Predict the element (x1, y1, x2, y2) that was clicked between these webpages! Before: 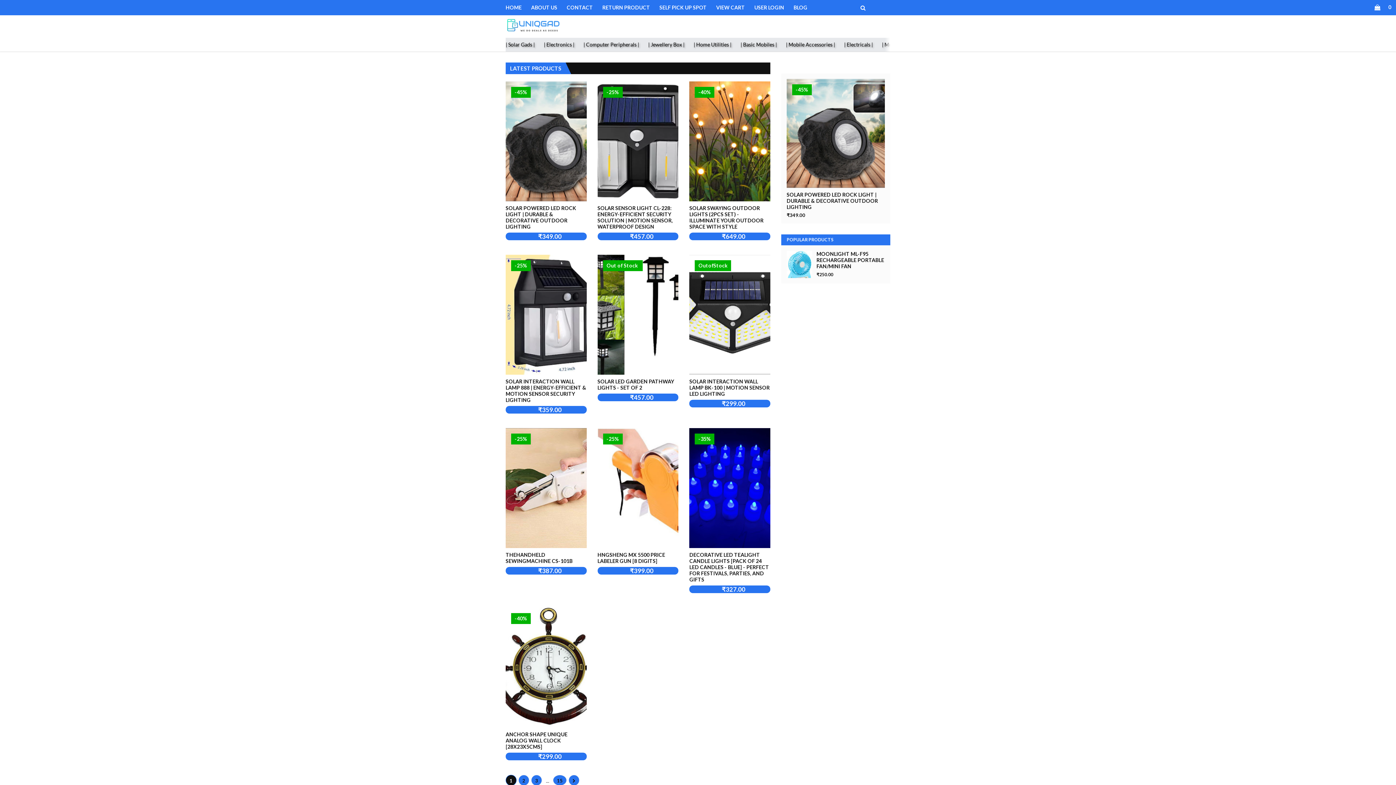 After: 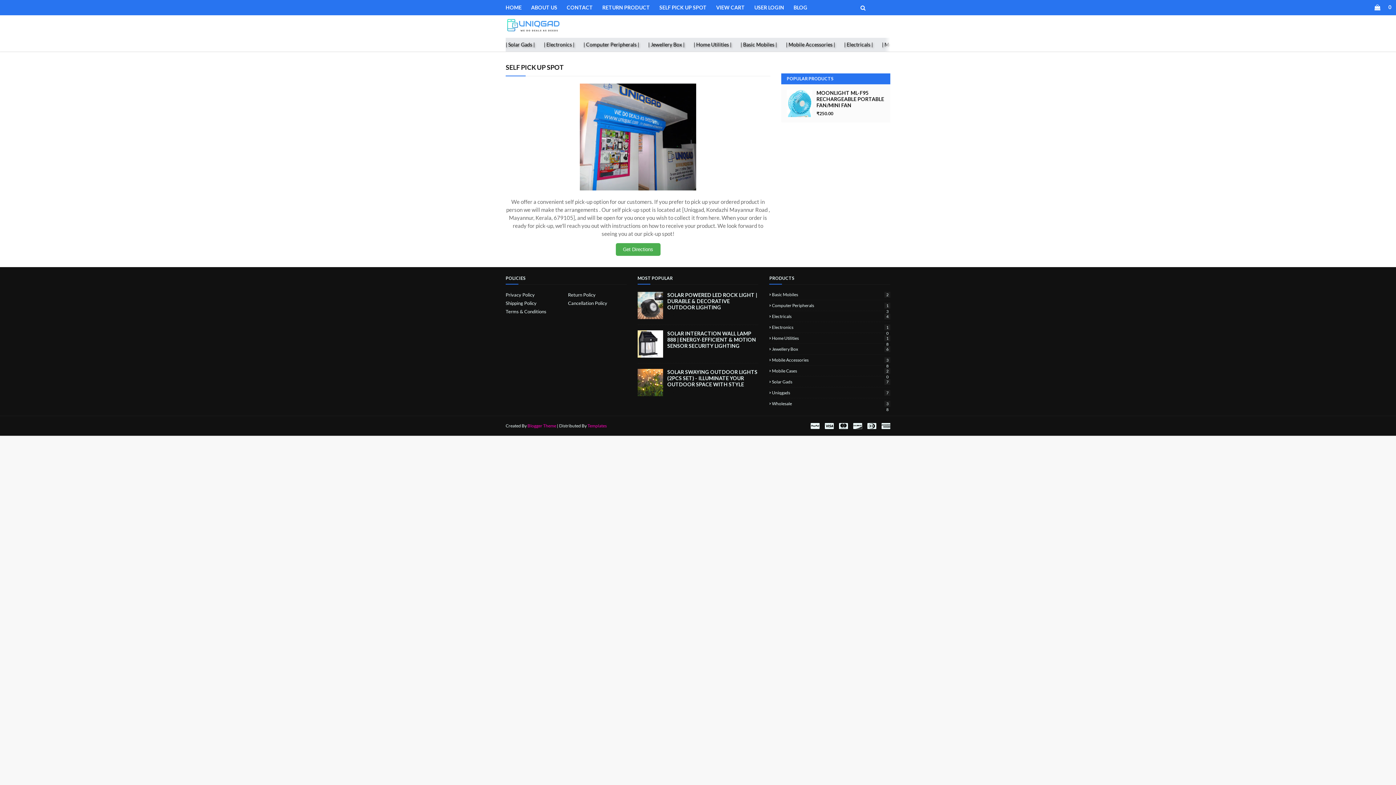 Action: label: SELF PICK UP SPOT bbox: (654, 0, 711, 15)